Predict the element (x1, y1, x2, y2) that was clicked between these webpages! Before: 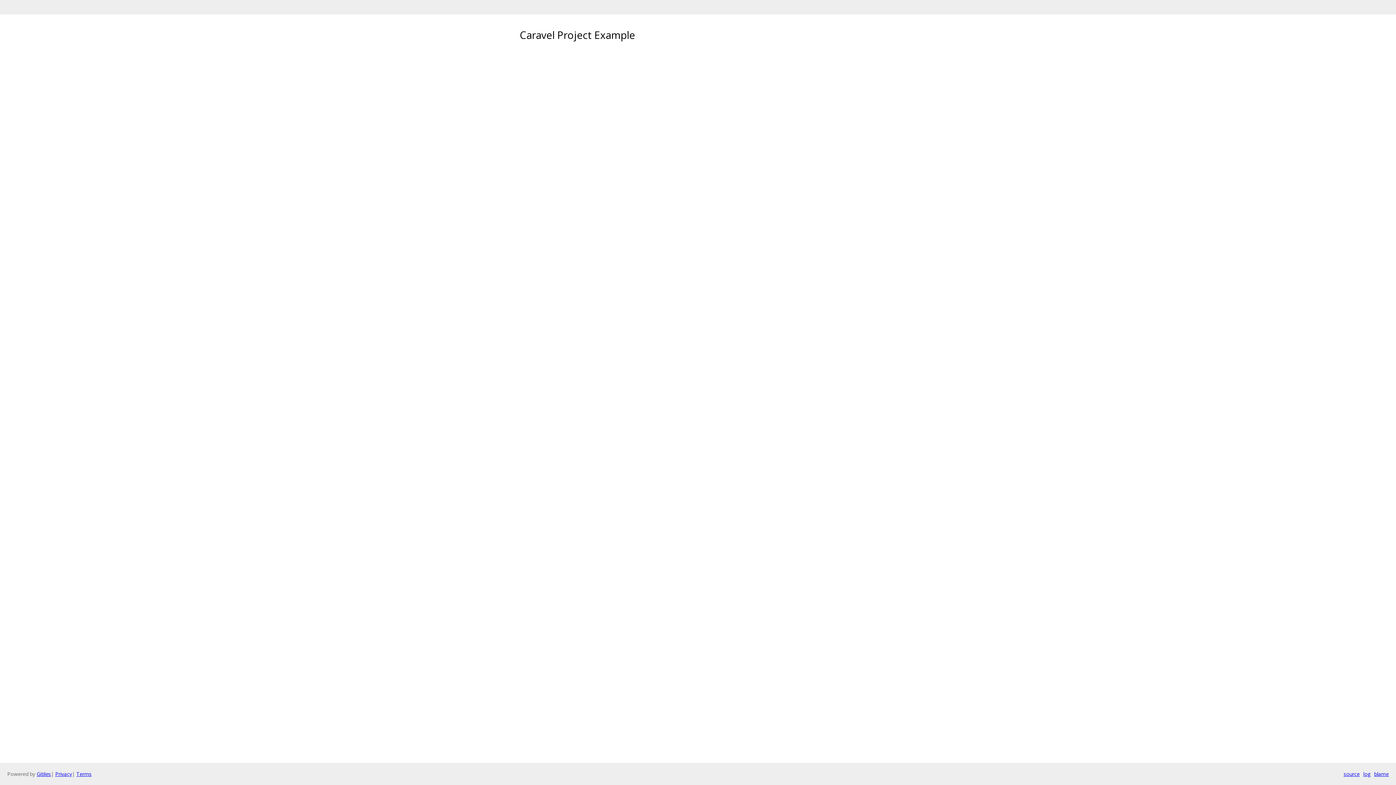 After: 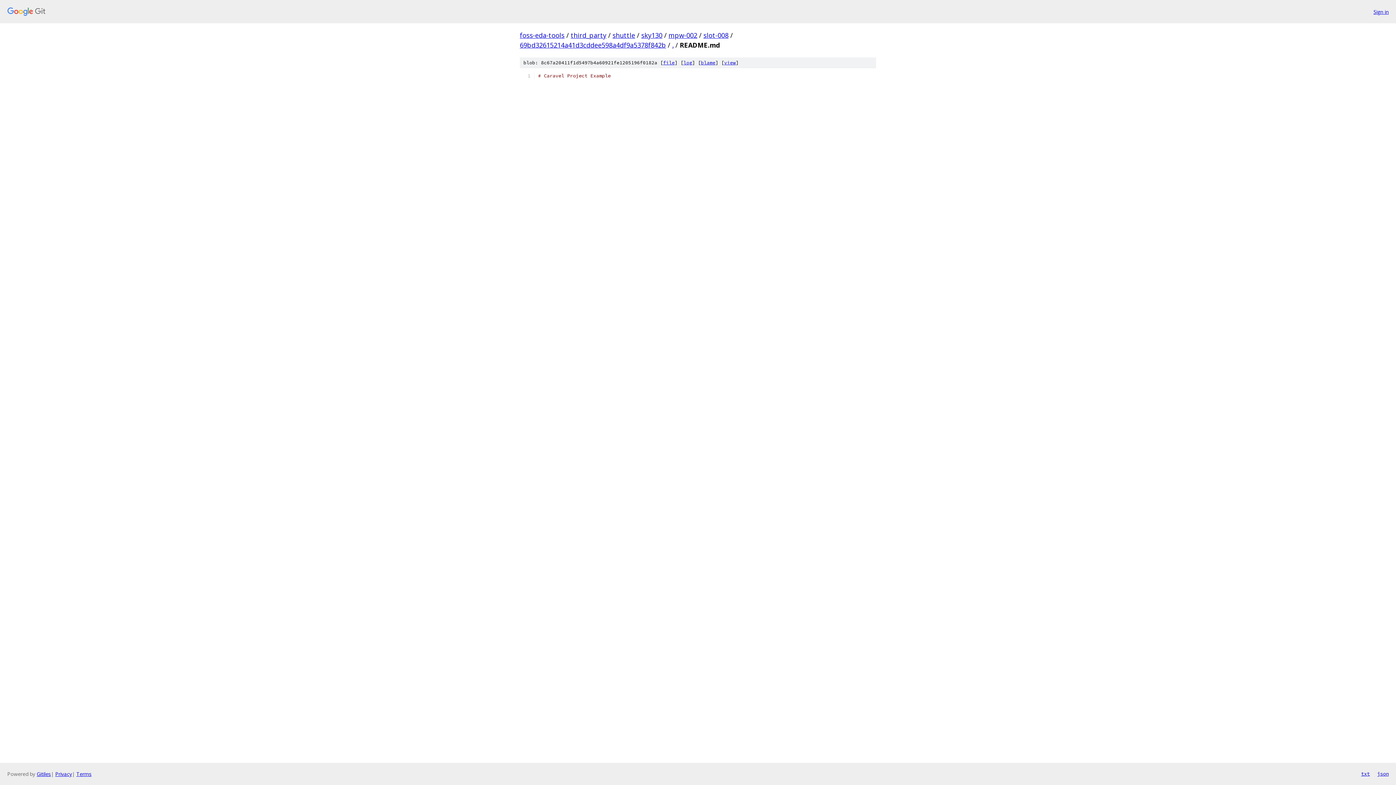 Action: label: source bbox: (1344, 770, 1360, 778)